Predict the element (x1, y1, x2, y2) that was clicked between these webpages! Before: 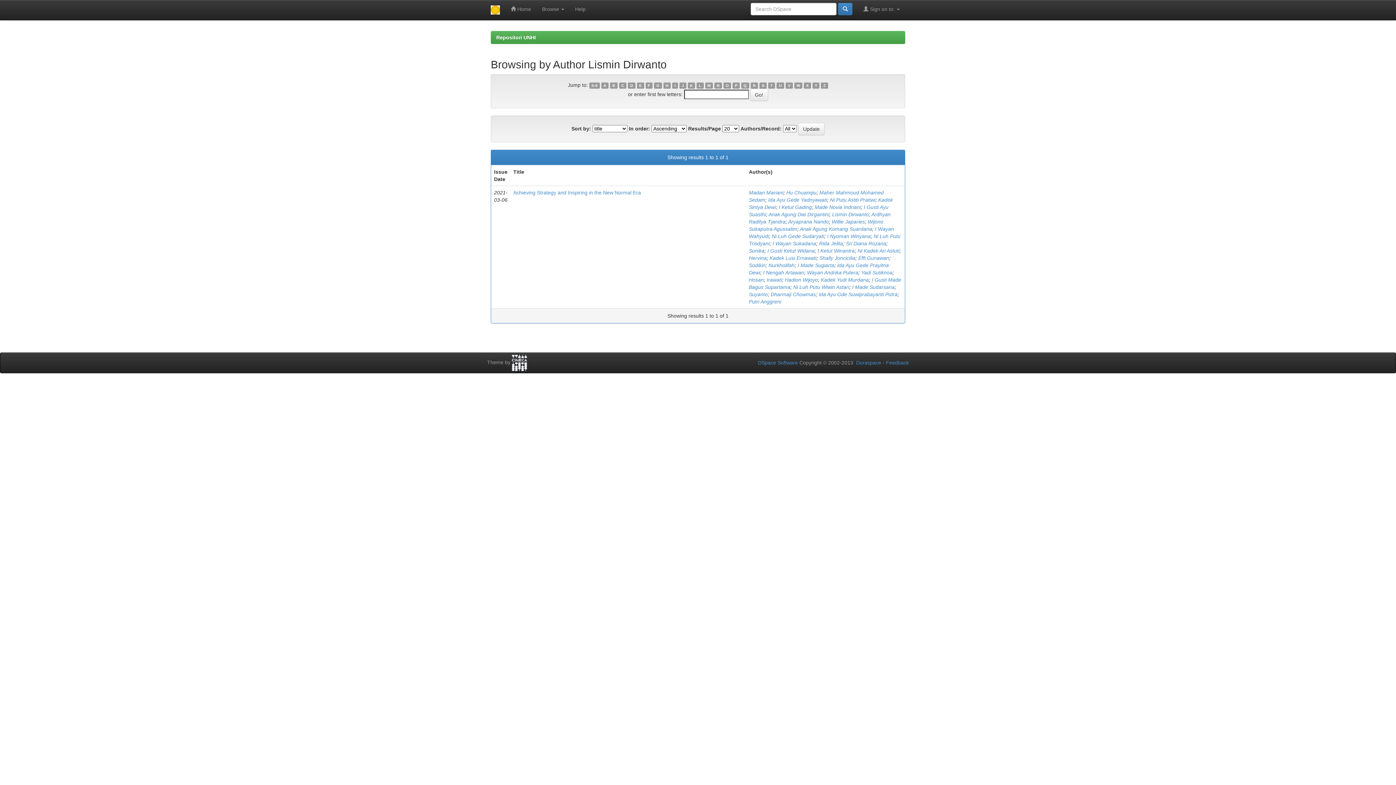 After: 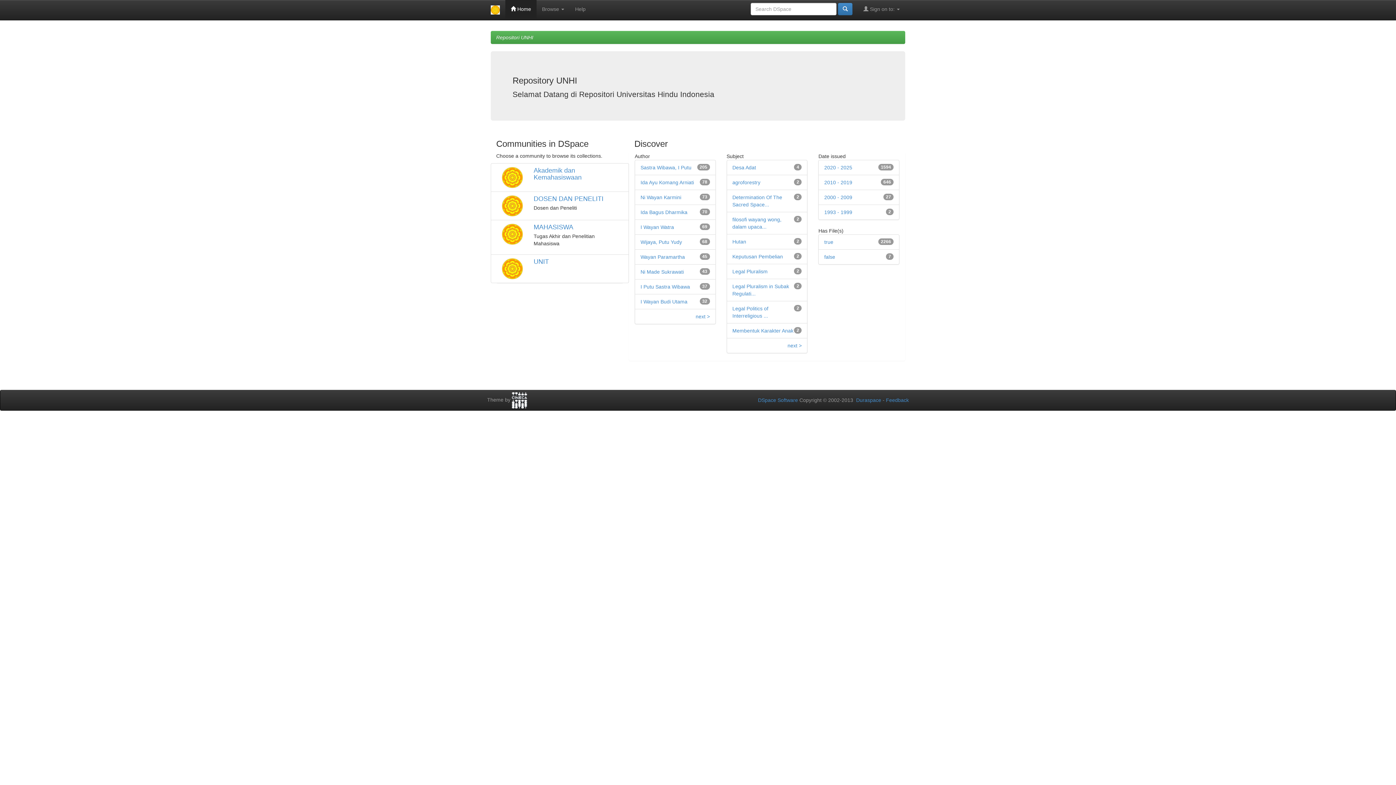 Action: bbox: (485, 0, 505, 20)